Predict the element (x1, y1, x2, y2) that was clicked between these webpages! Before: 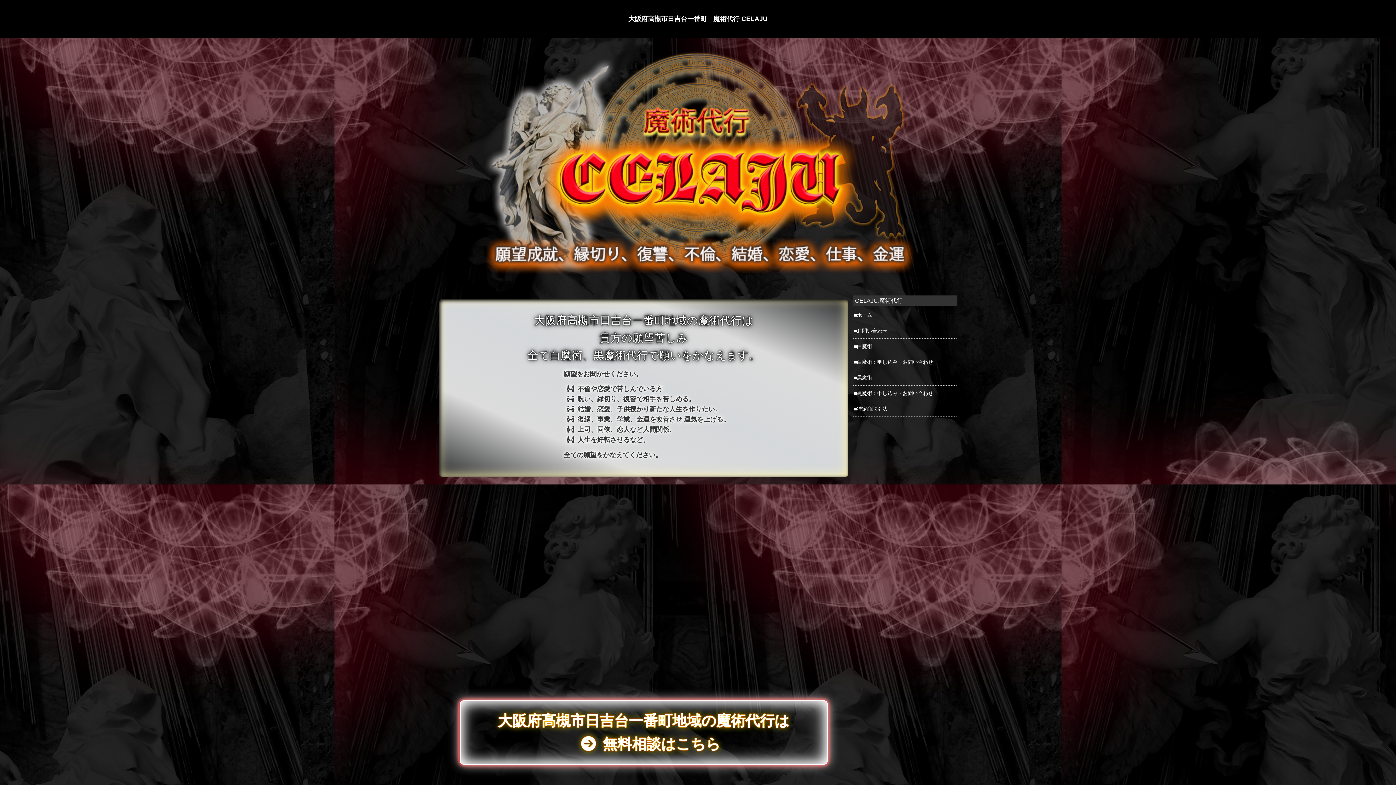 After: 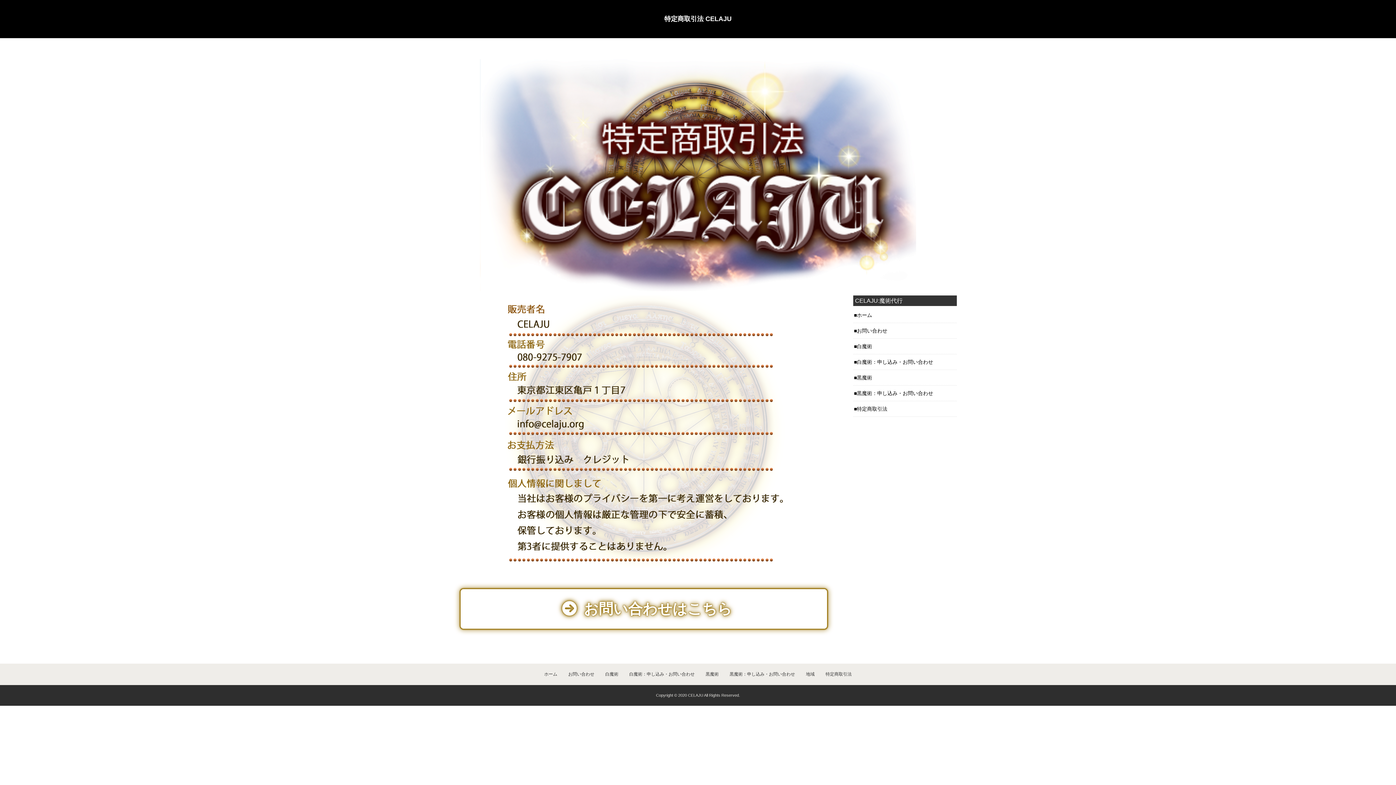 Action: bbox: (853, 401, 956, 417) label: 特定商取引法